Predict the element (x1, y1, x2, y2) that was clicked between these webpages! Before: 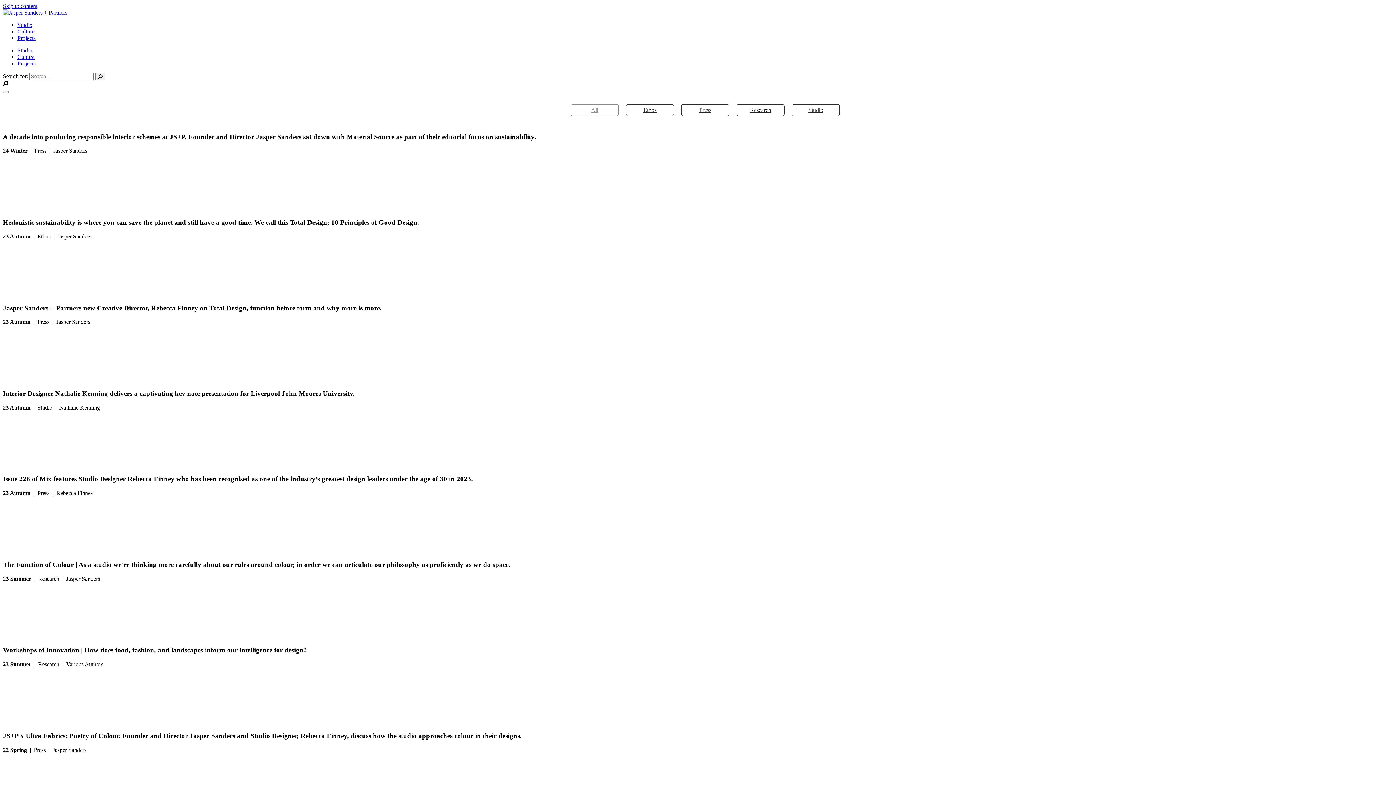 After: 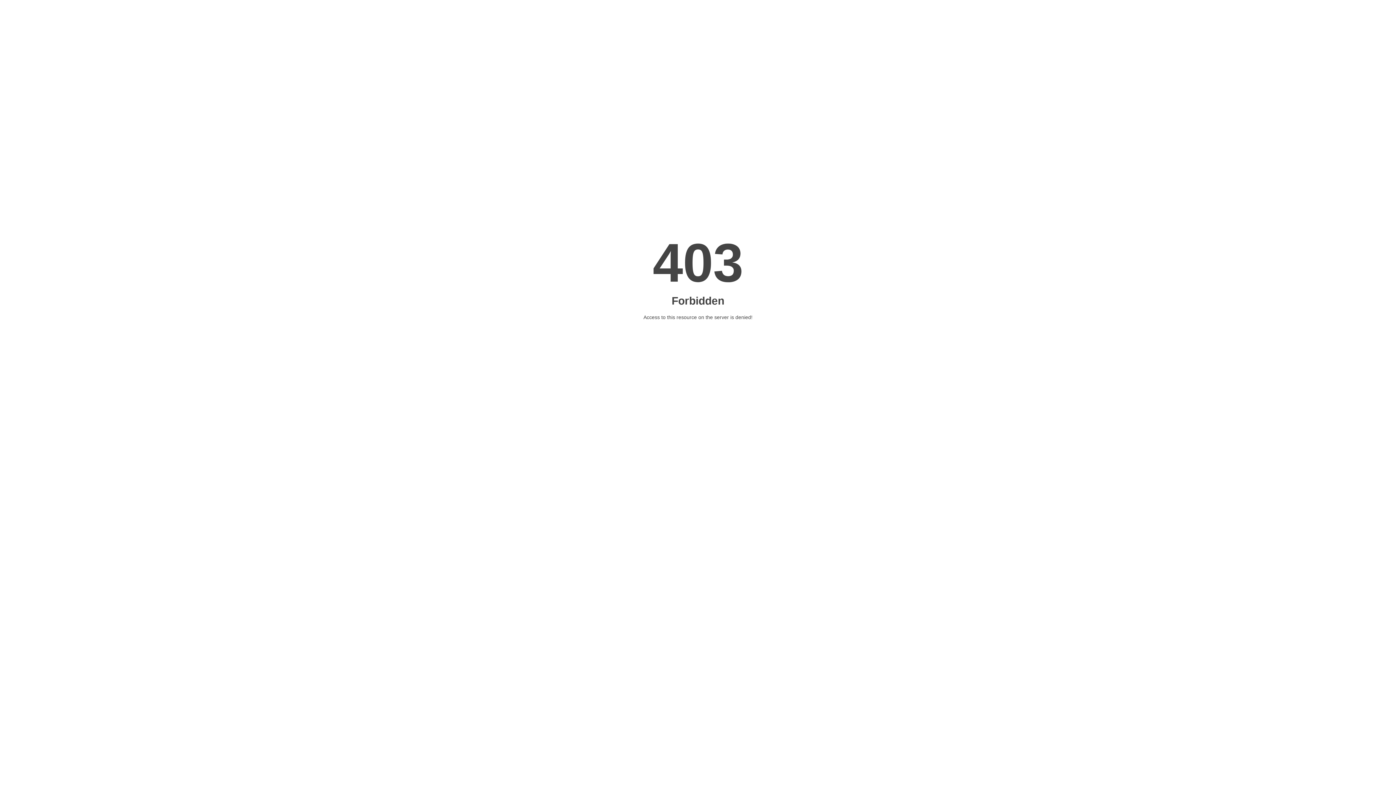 Action: label: Ethos bbox: (626, 104, 674, 116)